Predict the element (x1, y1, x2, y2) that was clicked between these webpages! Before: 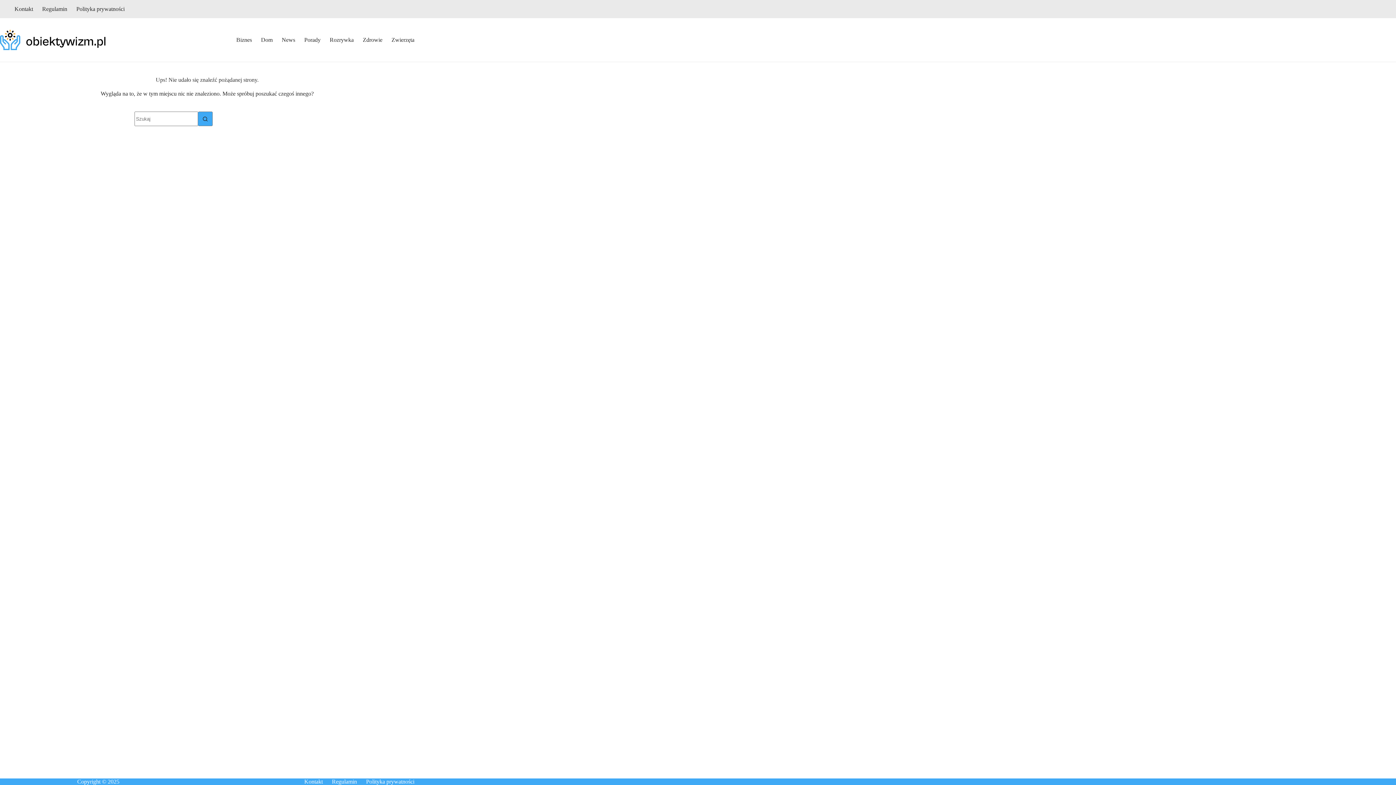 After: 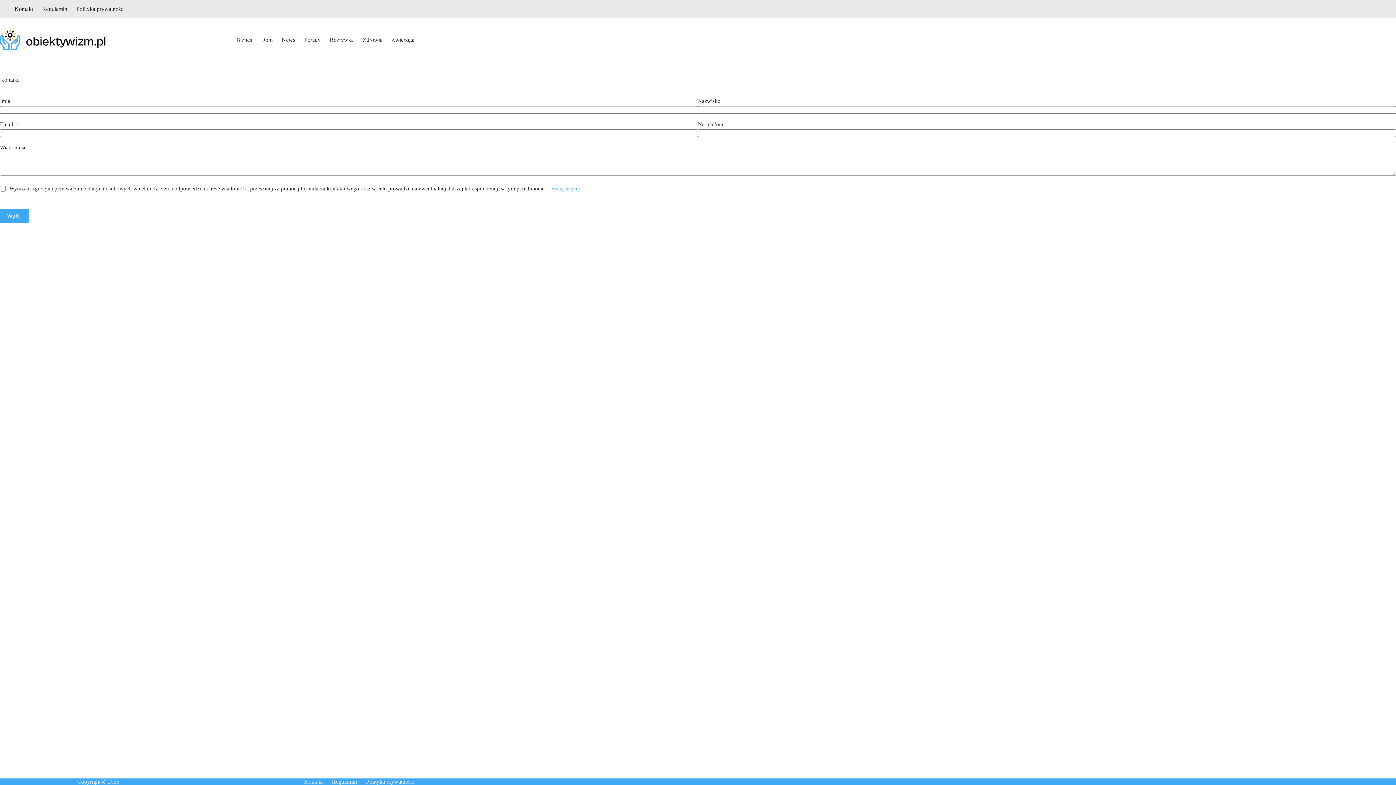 Action: bbox: (299, 778, 327, 785) label: Kontakt